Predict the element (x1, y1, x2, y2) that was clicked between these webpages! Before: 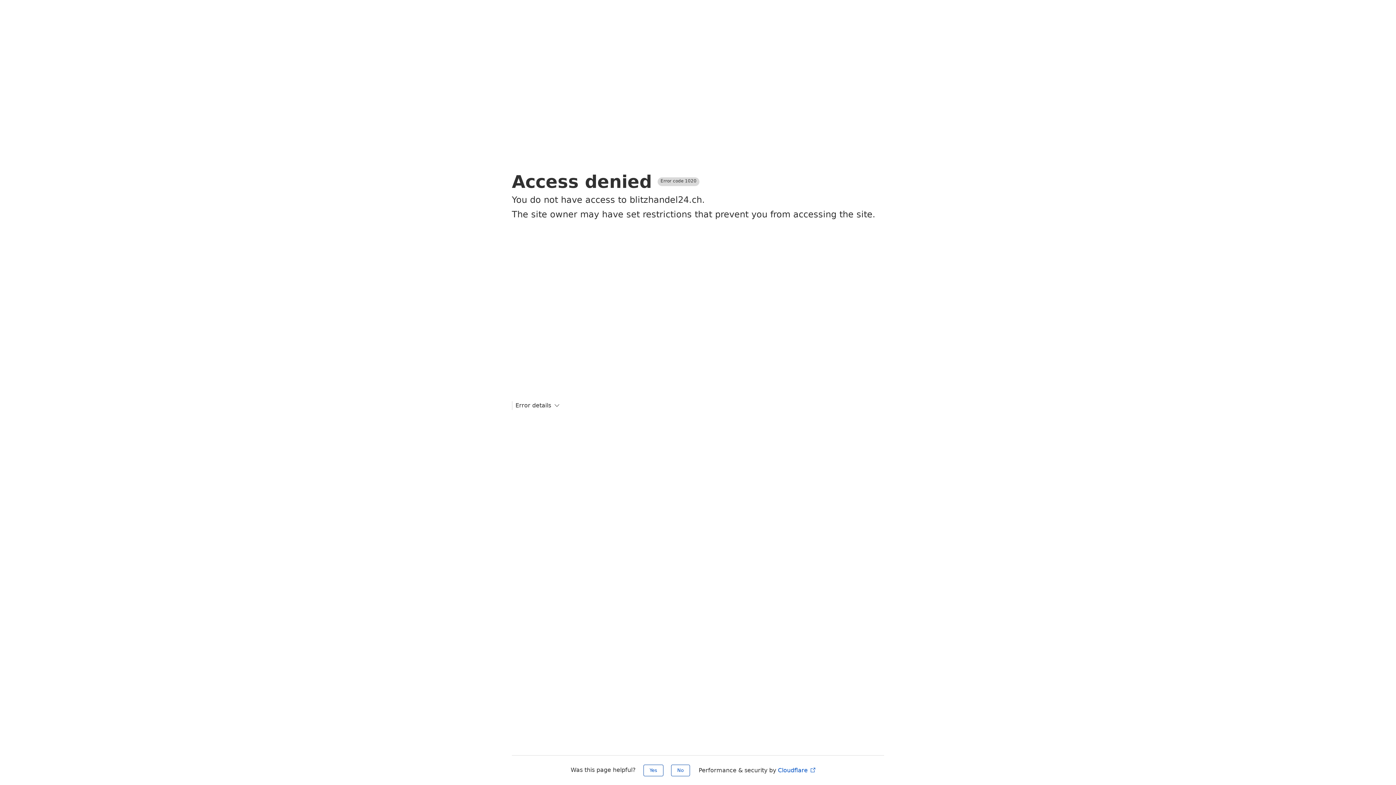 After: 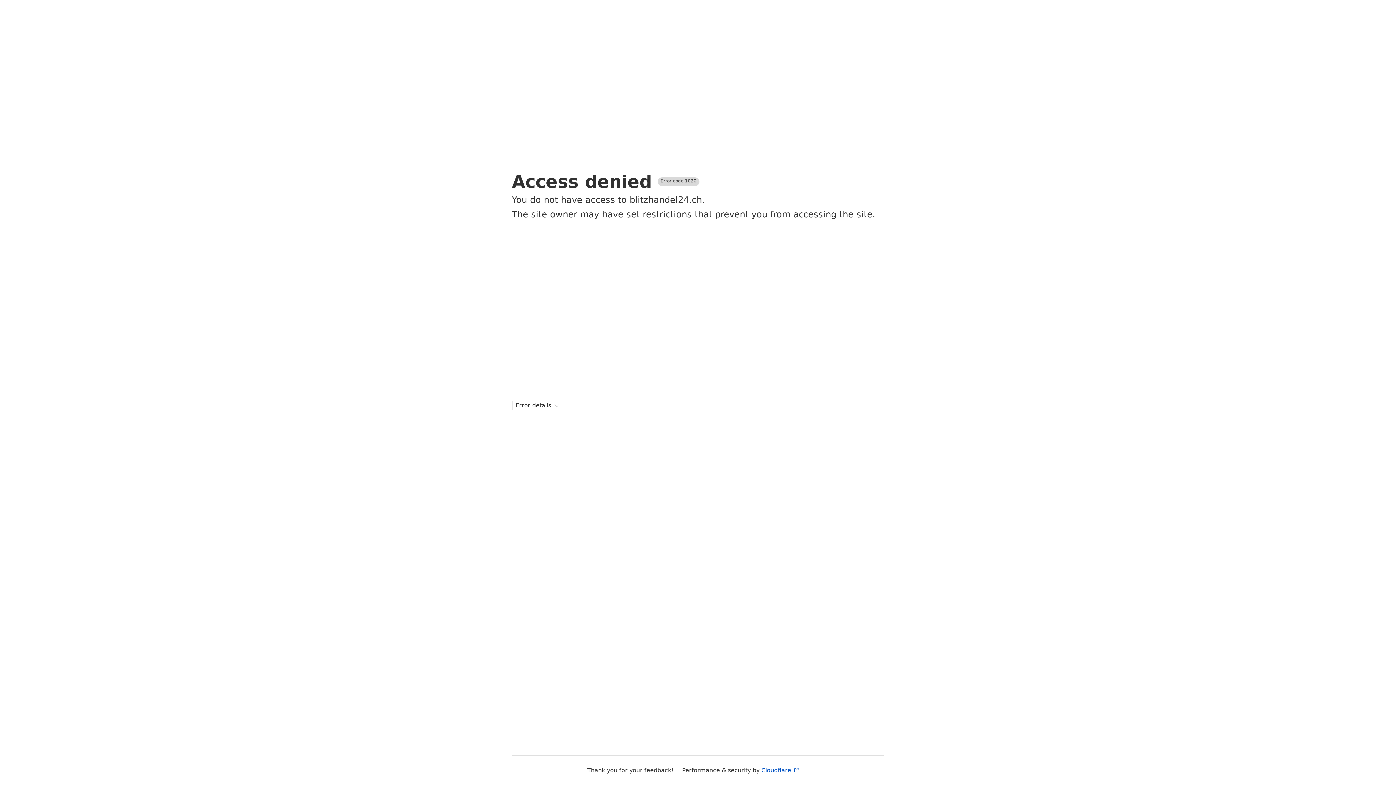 Action: bbox: (671, 765, 690, 776) label: No